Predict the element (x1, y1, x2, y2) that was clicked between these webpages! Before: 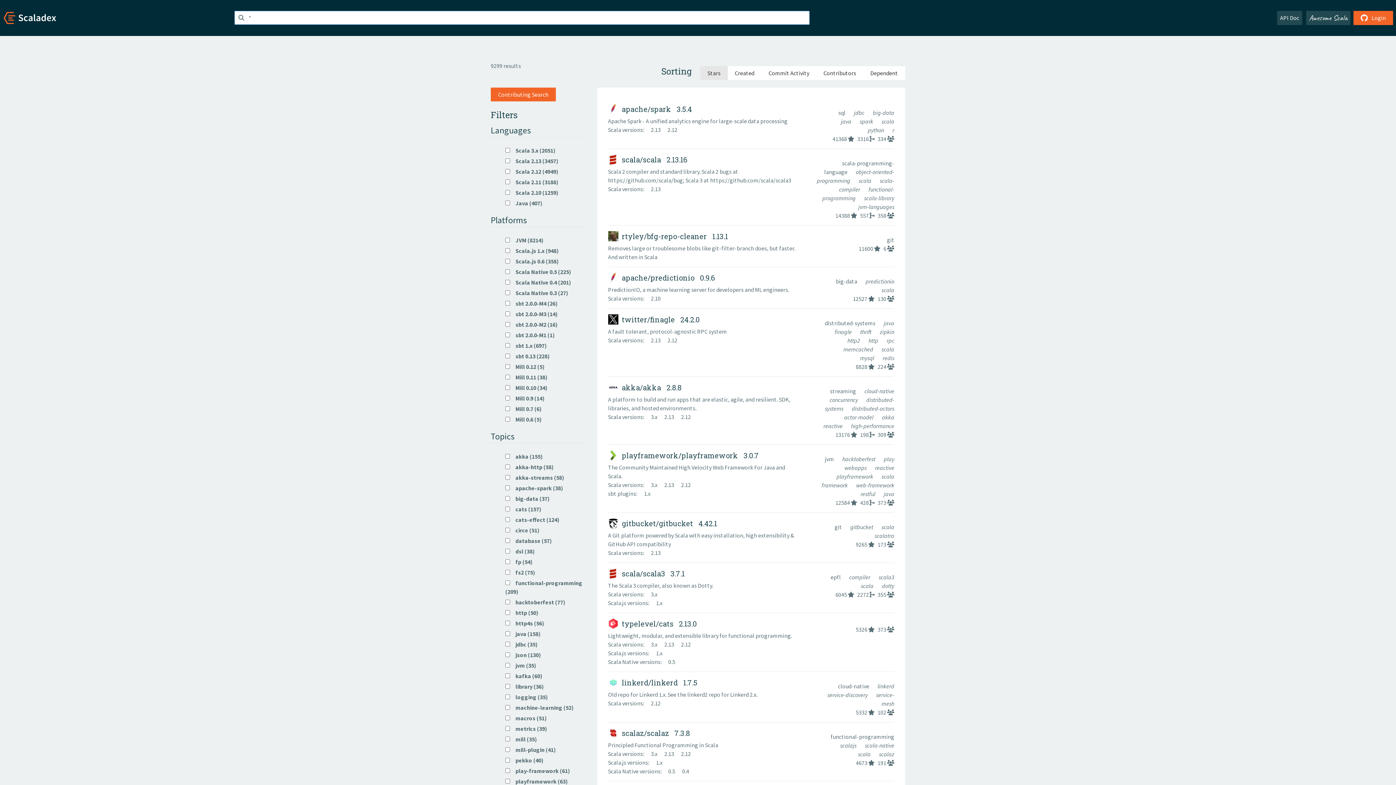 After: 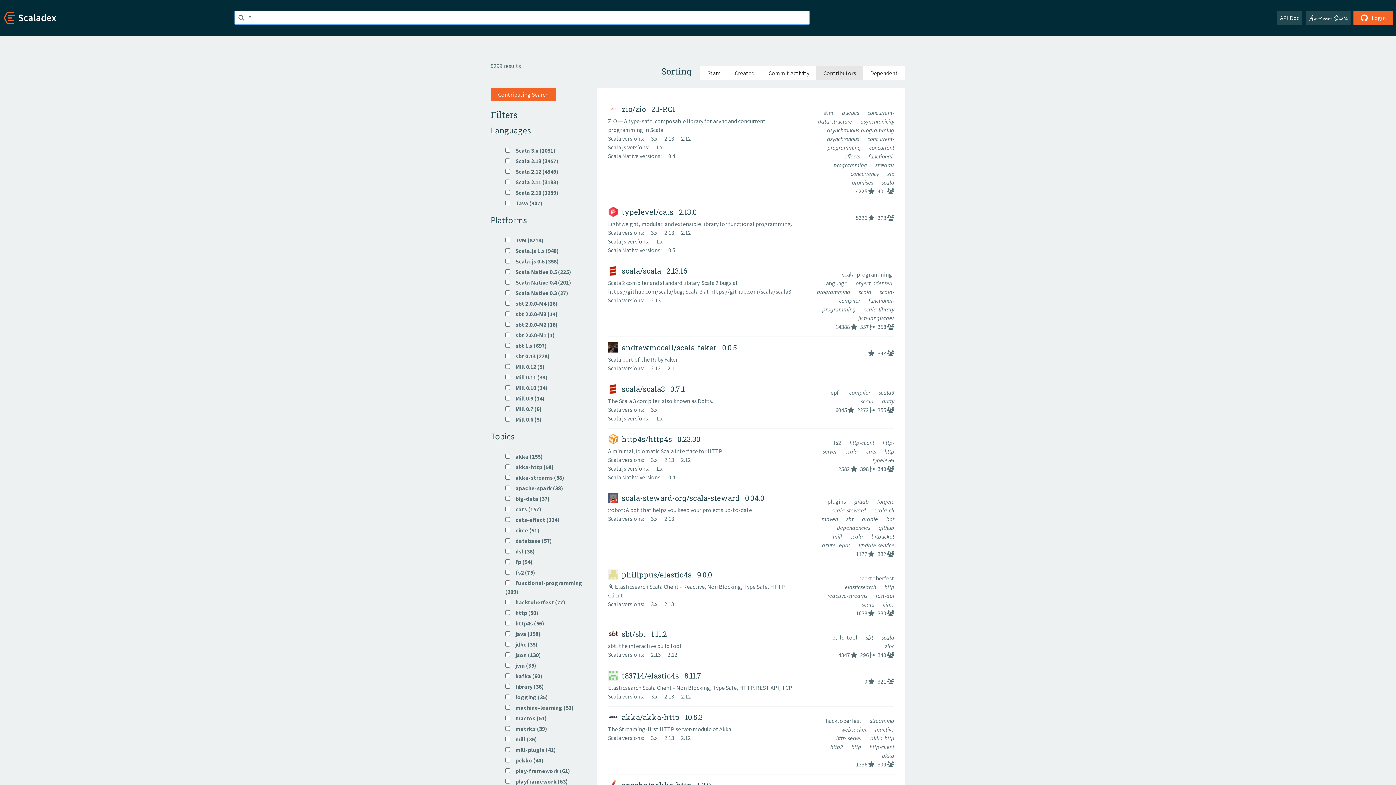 Action: bbox: (816, 66, 863, 80) label: Contributors